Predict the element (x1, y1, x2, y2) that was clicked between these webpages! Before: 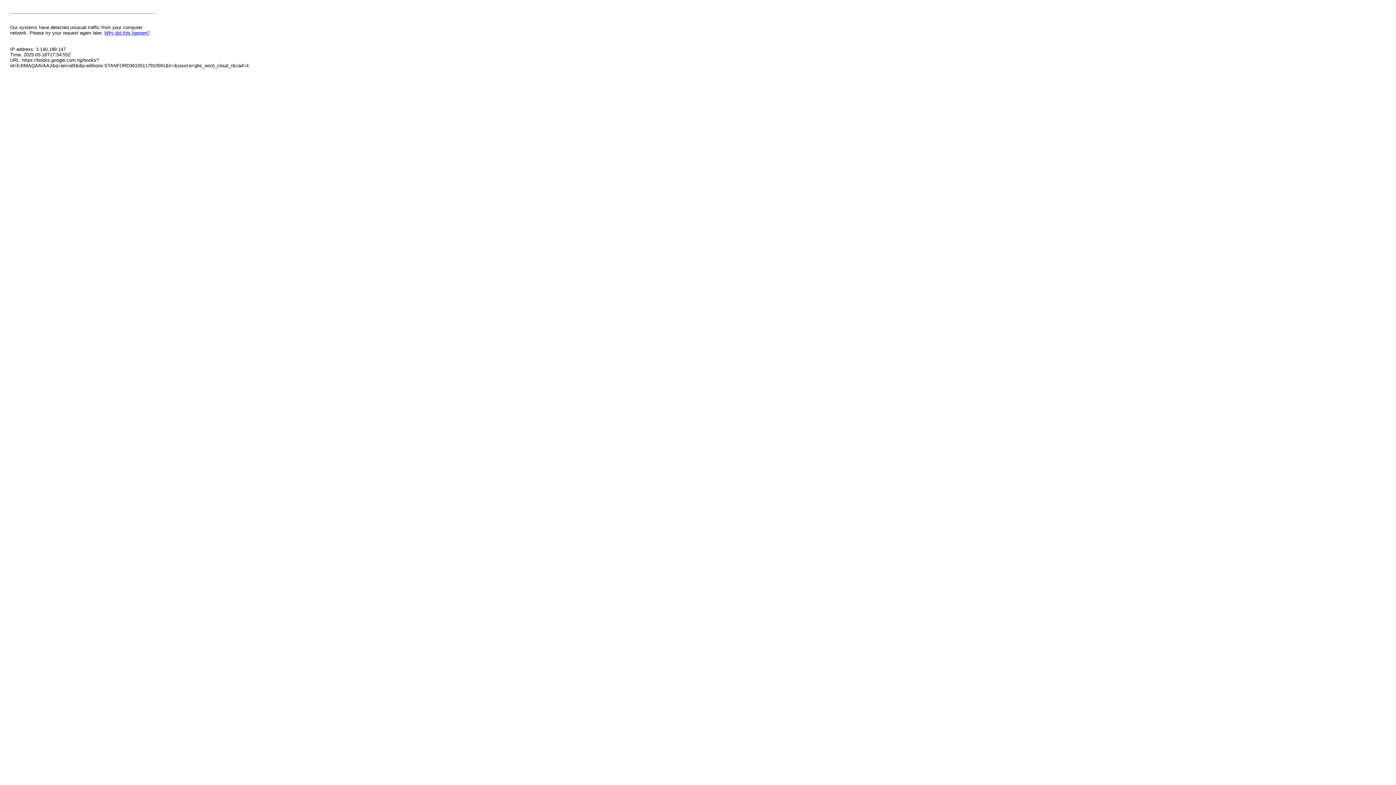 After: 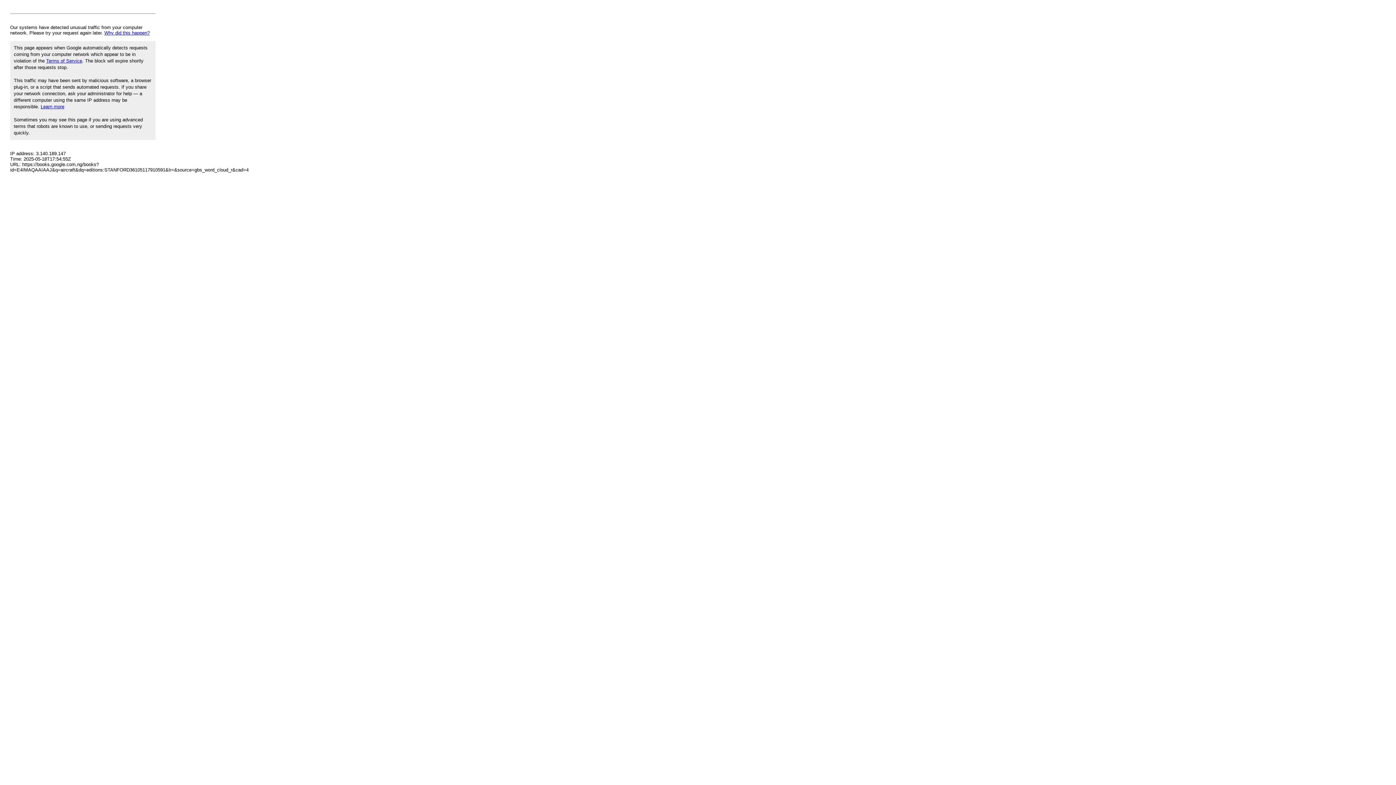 Action: bbox: (104, 30, 149, 35) label: Why did this happen?